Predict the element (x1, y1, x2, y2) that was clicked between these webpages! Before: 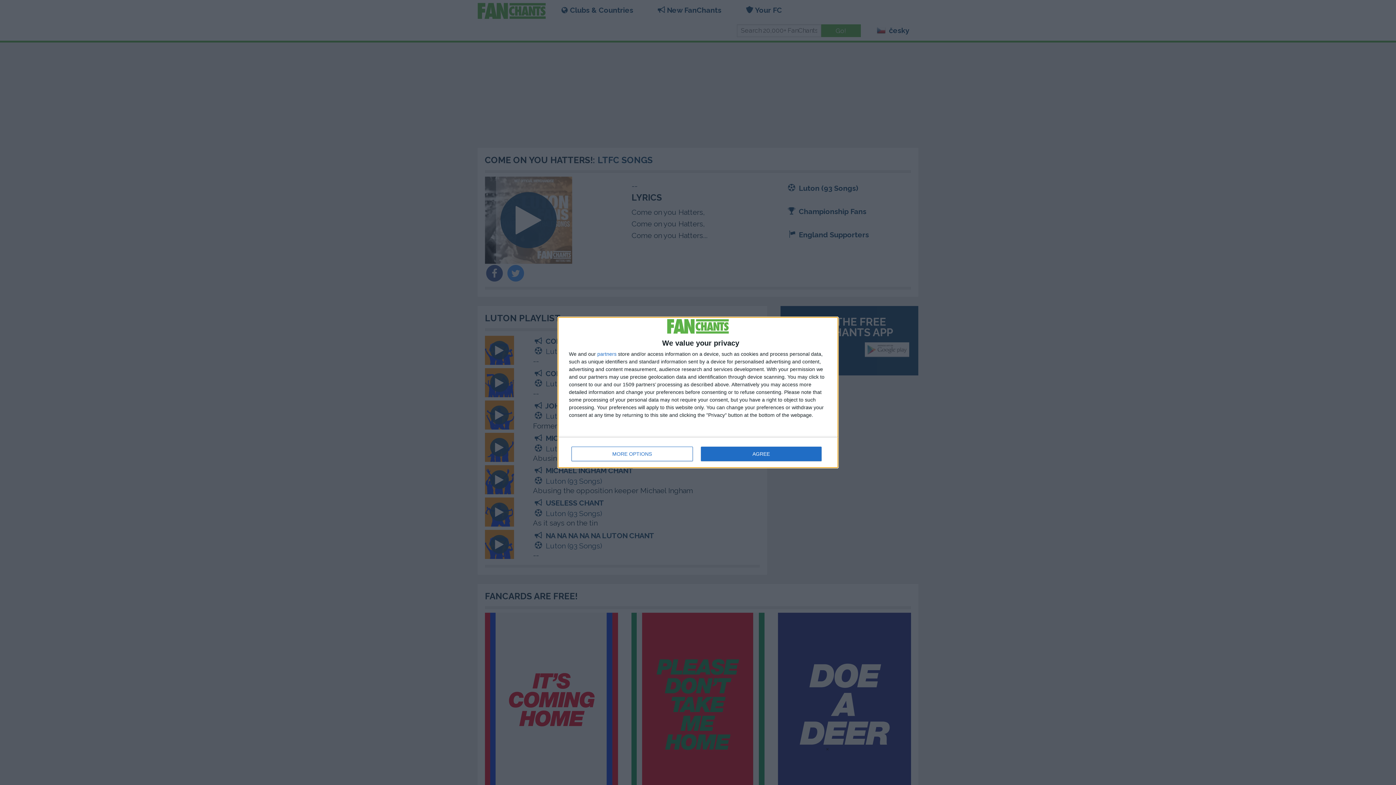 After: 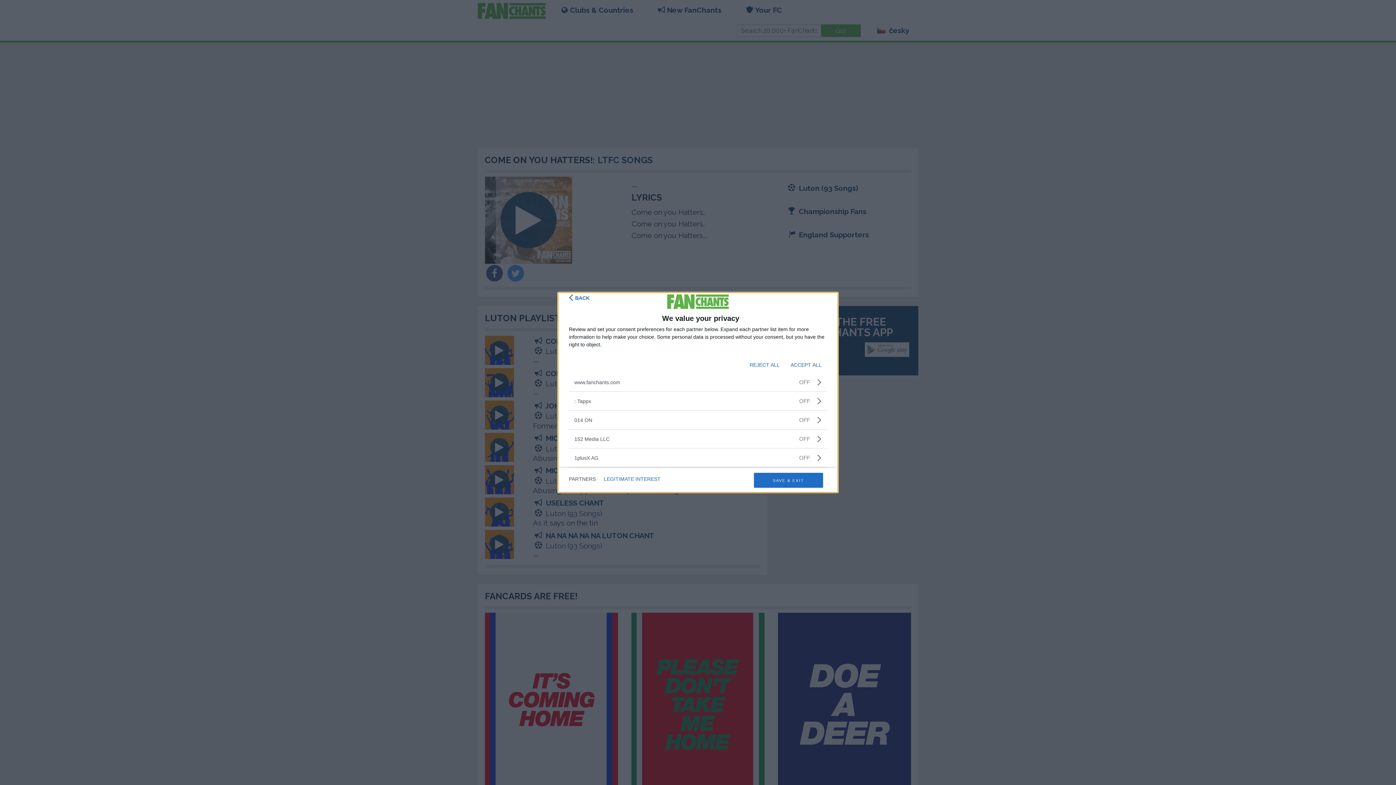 Action: label: partners bbox: (597, 351, 616, 356)